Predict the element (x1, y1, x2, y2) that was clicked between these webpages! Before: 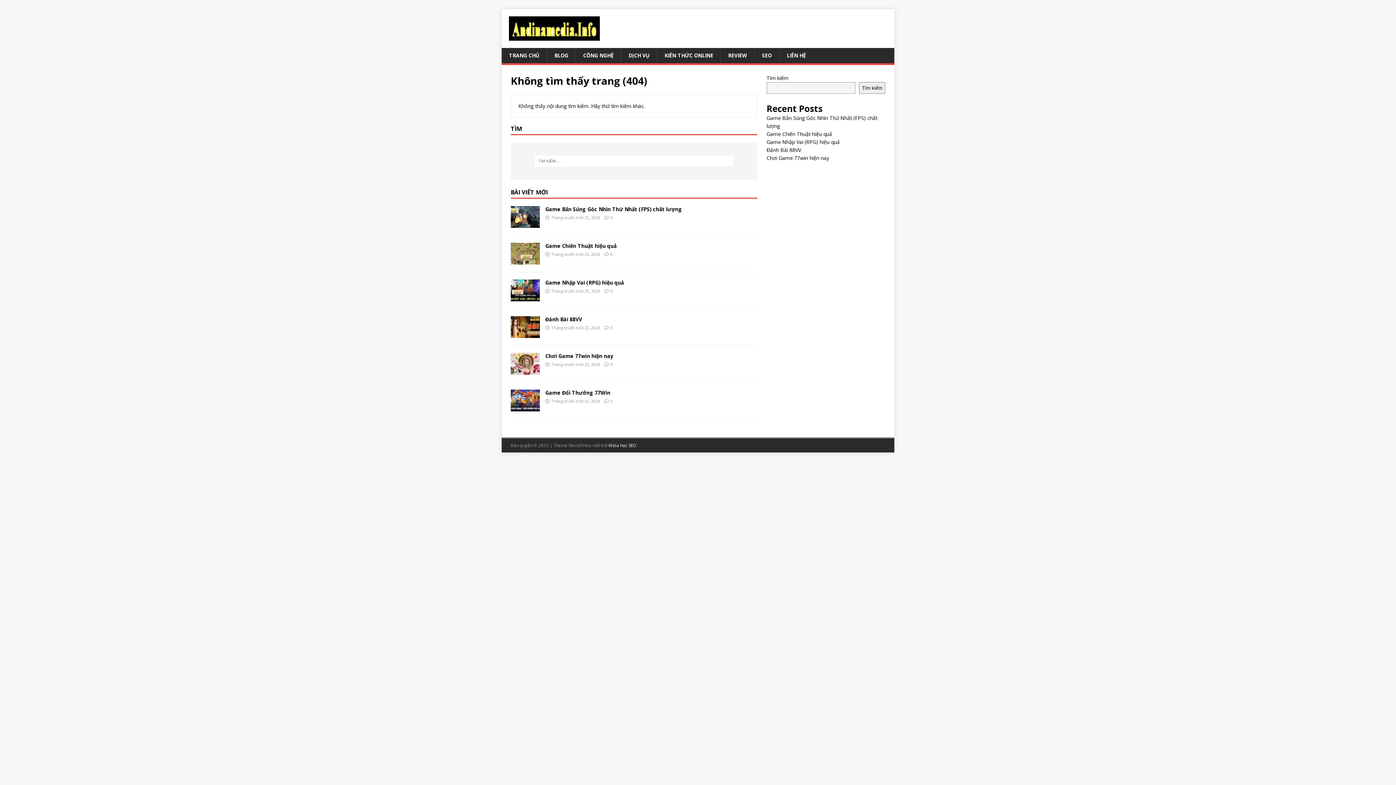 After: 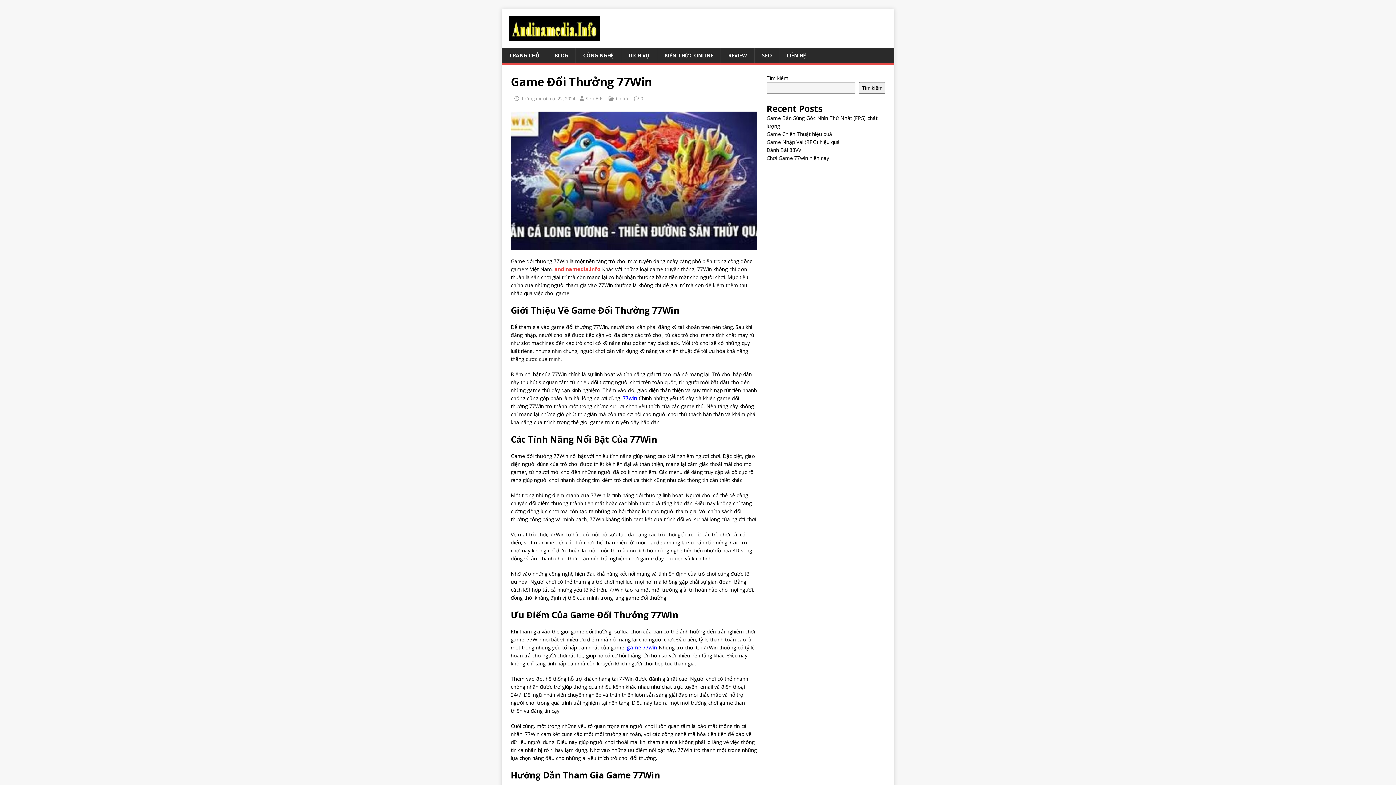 Action: bbox: (510, 403, 540, 410)